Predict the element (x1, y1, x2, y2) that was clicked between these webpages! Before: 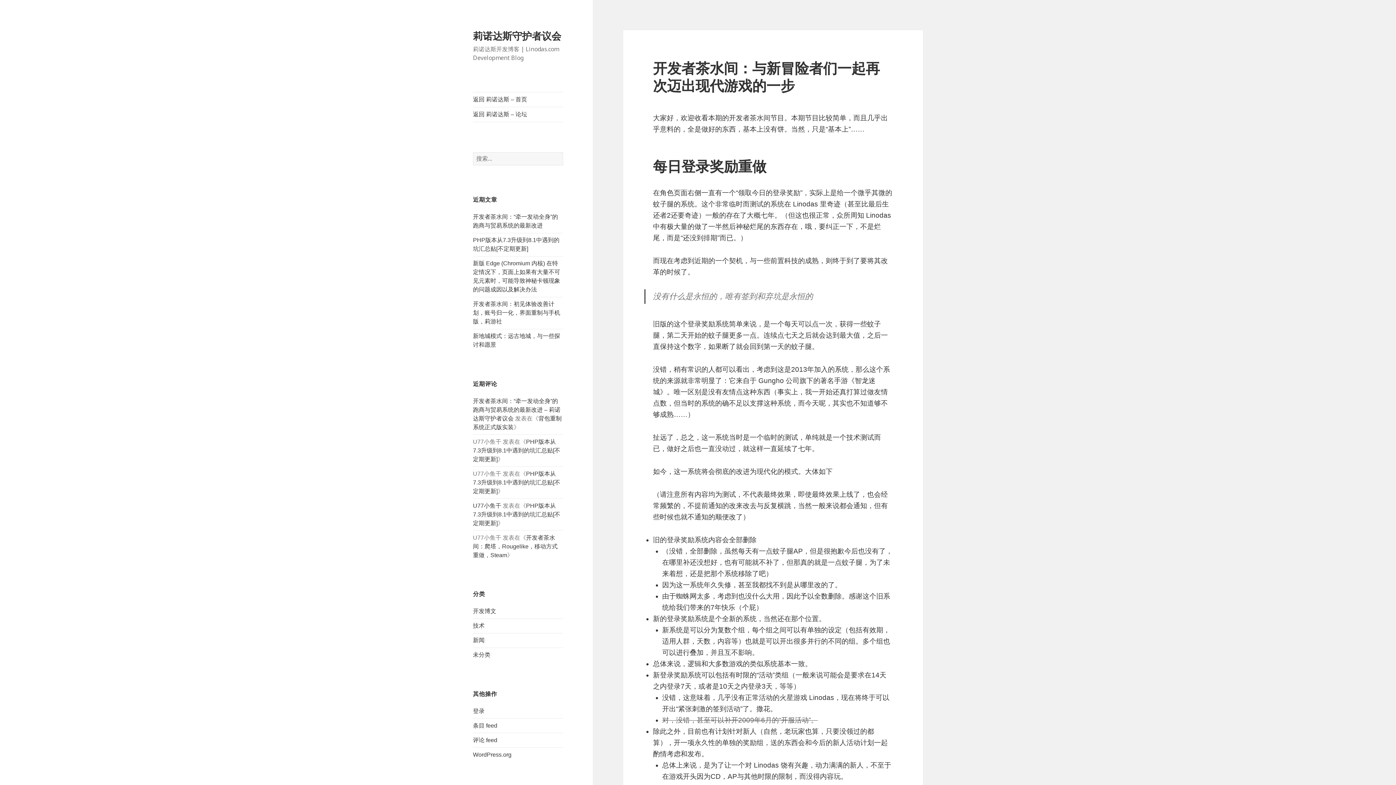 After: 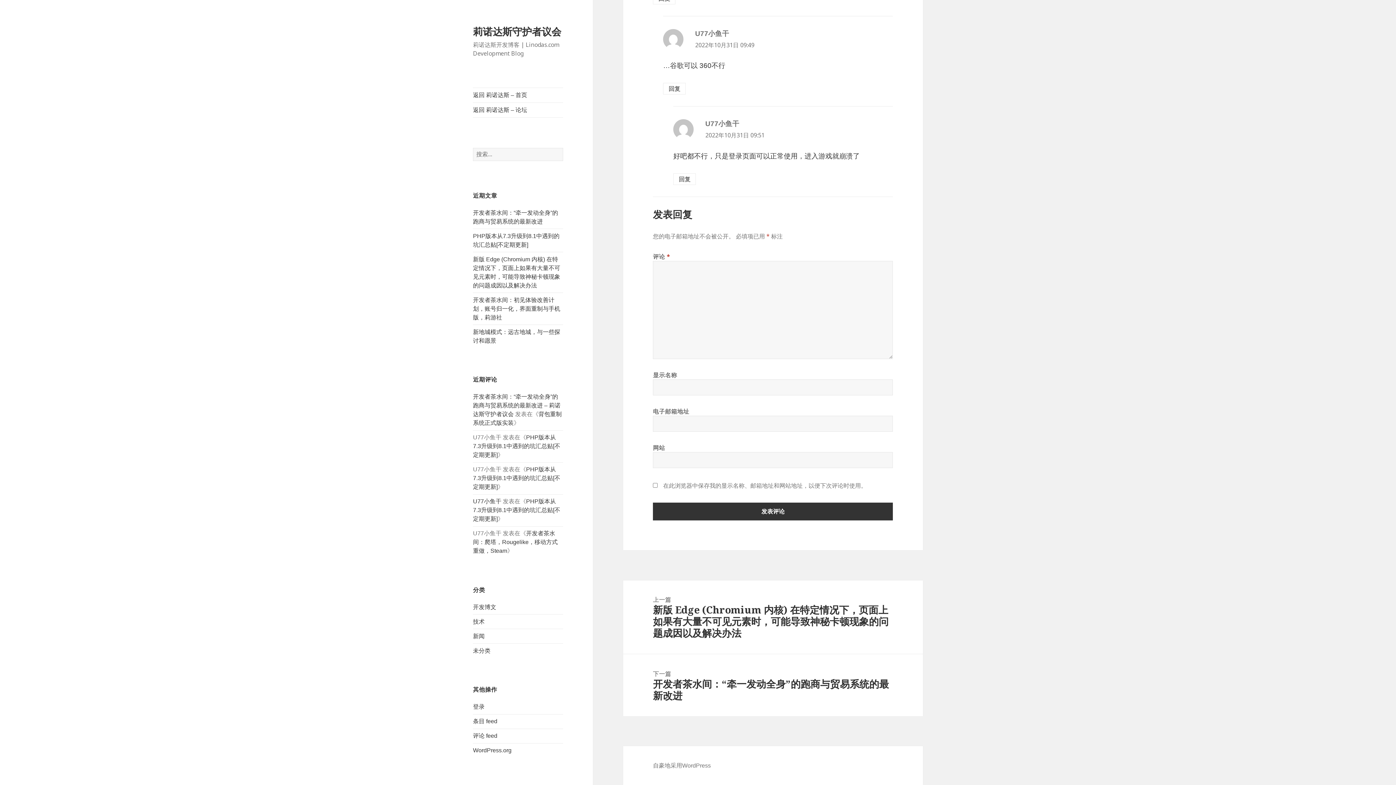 Action: bbox: (473, 438, 560, 462) label: PHP版本从7.3升级到8.1中遇到的坑汇总贴[不定期更新]